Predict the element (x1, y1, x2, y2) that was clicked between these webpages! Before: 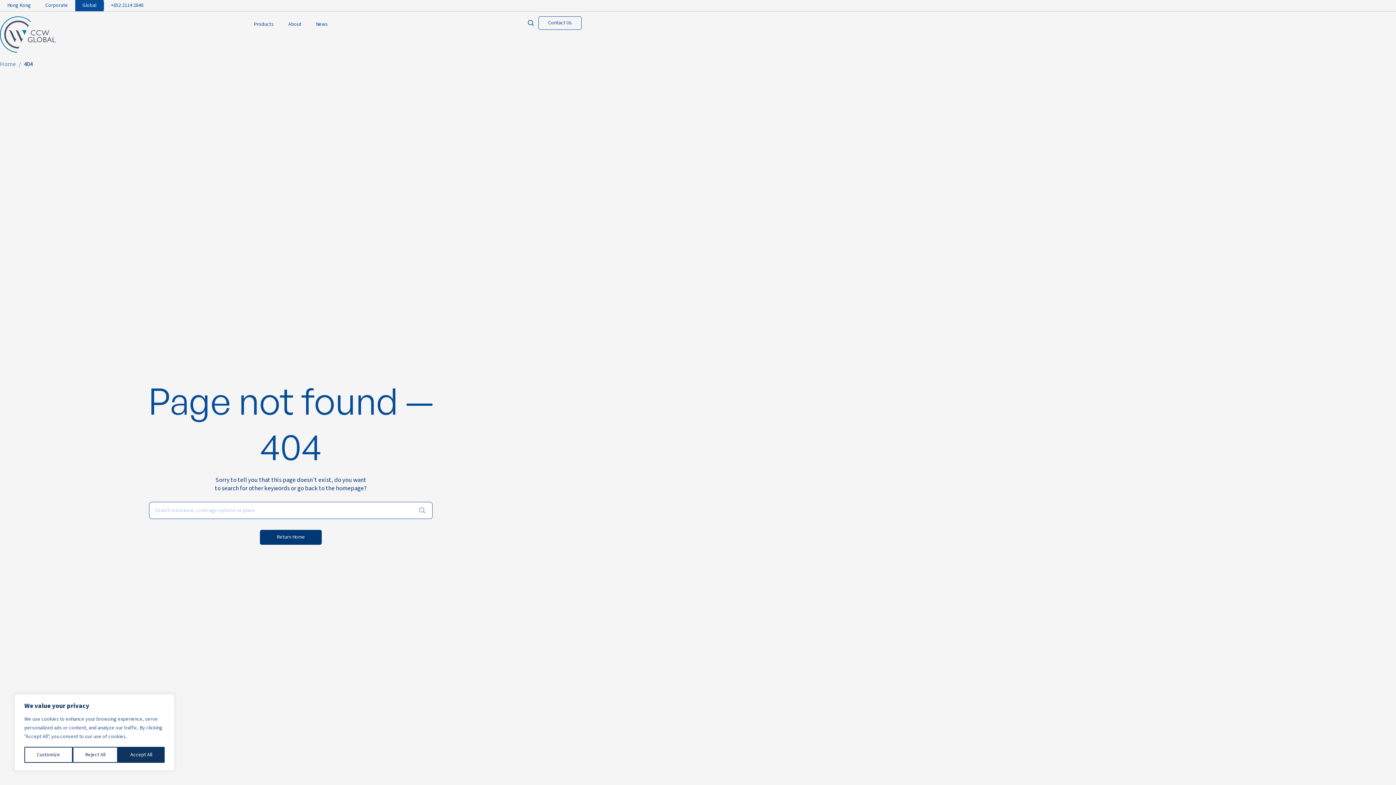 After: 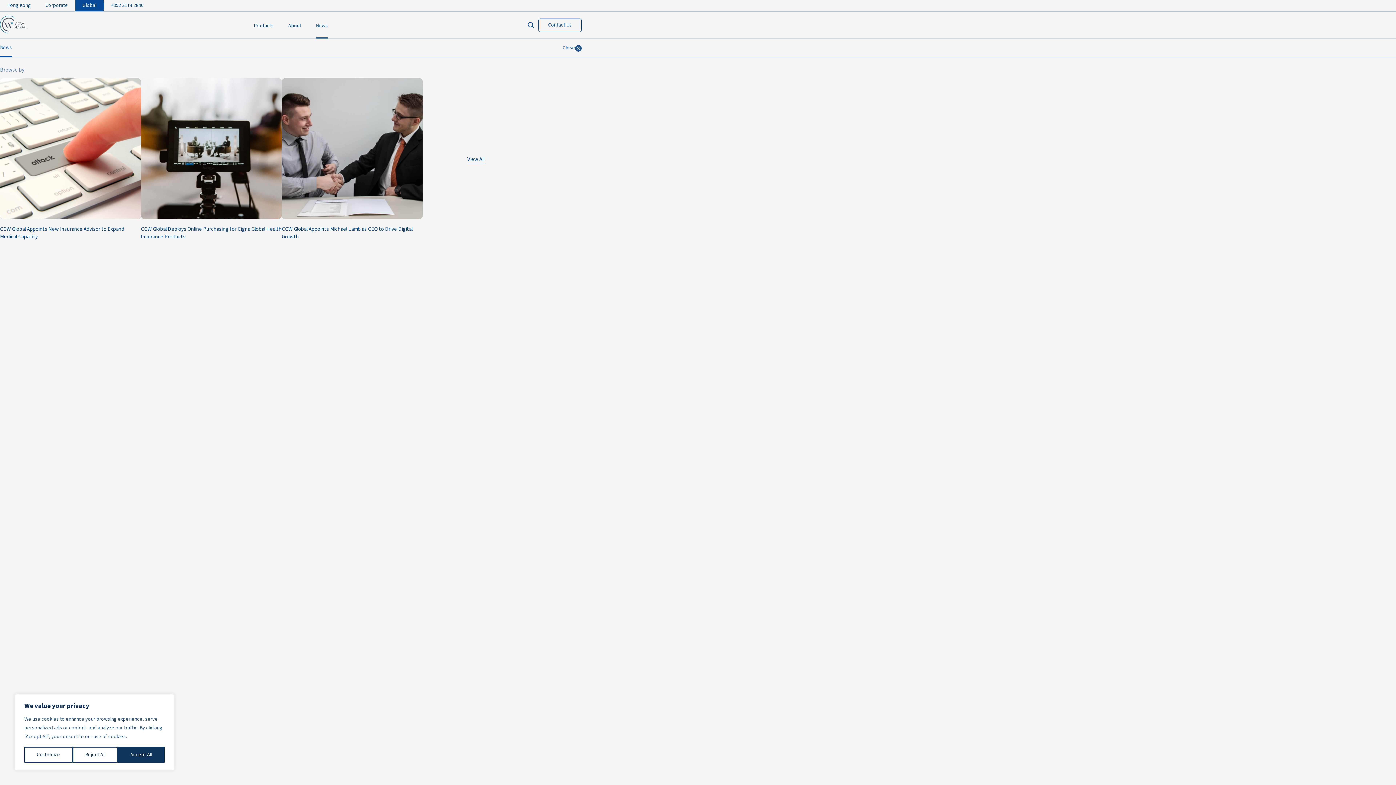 Action: bbox: (316, 21, 328, 28) label: News